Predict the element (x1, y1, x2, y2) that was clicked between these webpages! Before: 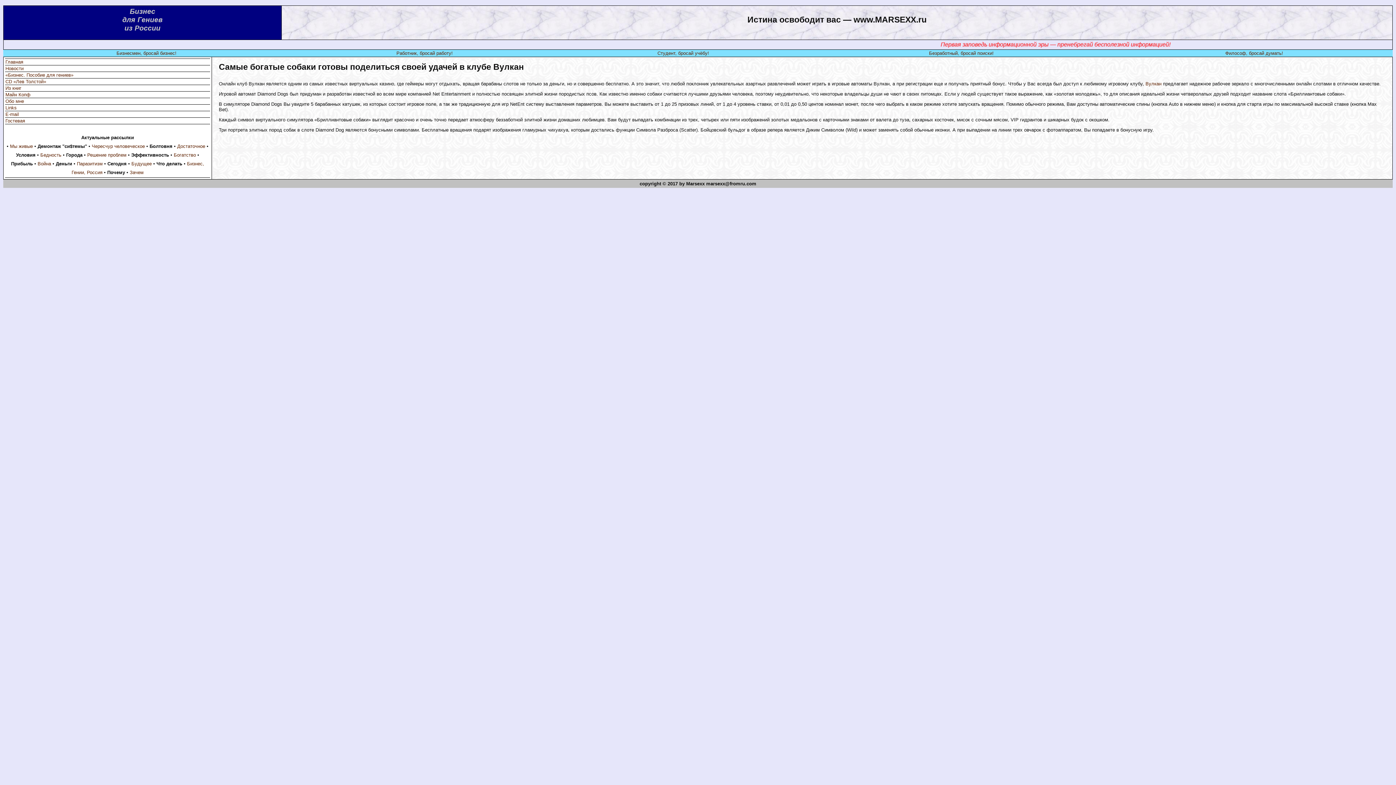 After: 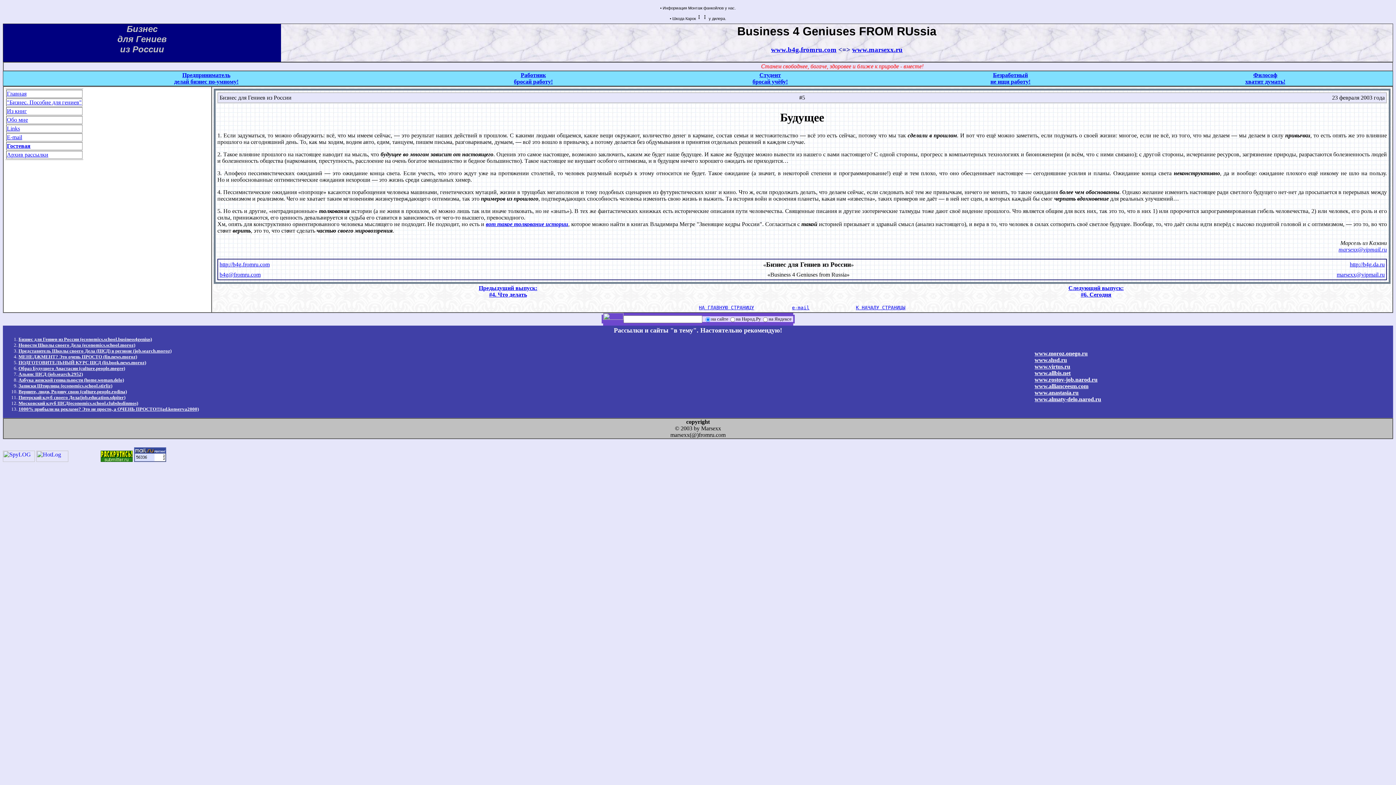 Action: bbox: (131, 161, 151, 166) label: Будущее